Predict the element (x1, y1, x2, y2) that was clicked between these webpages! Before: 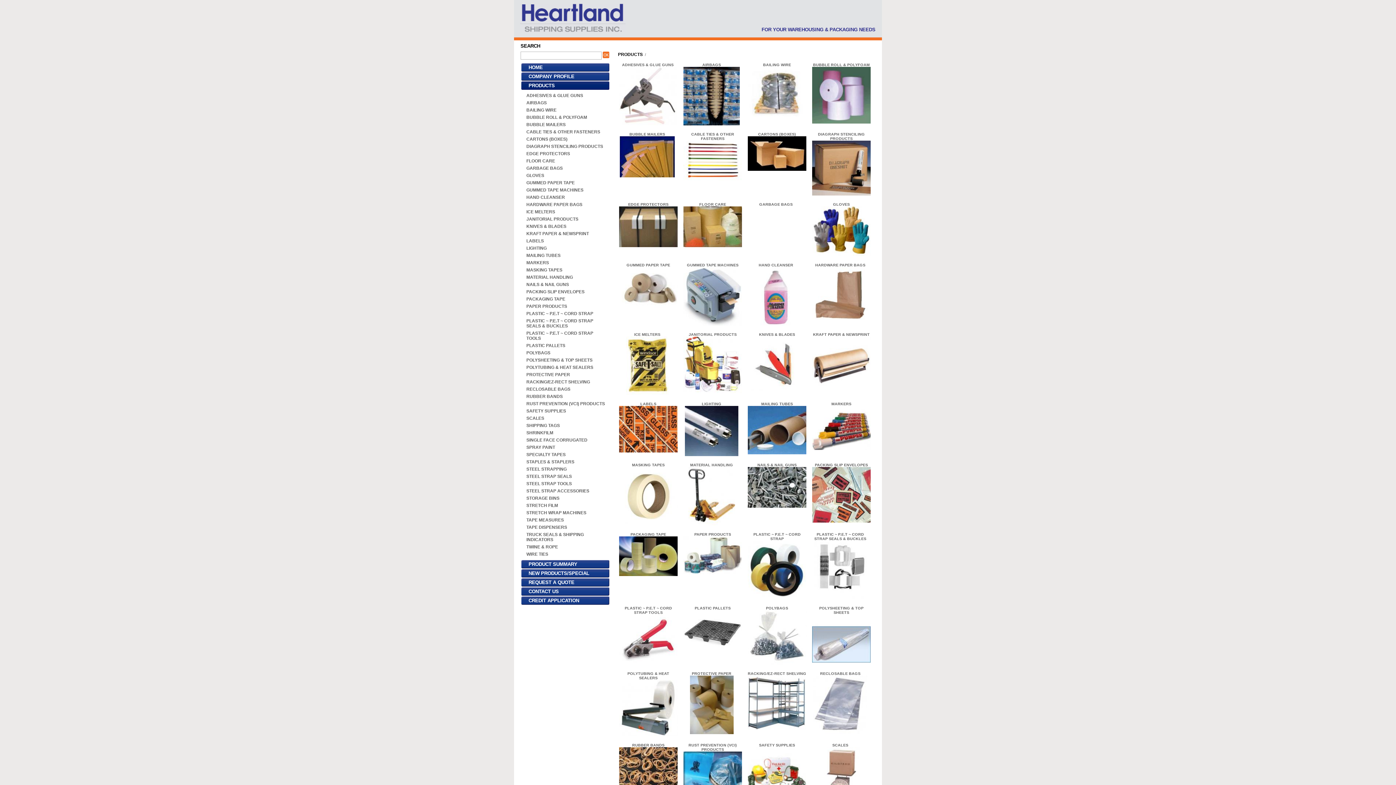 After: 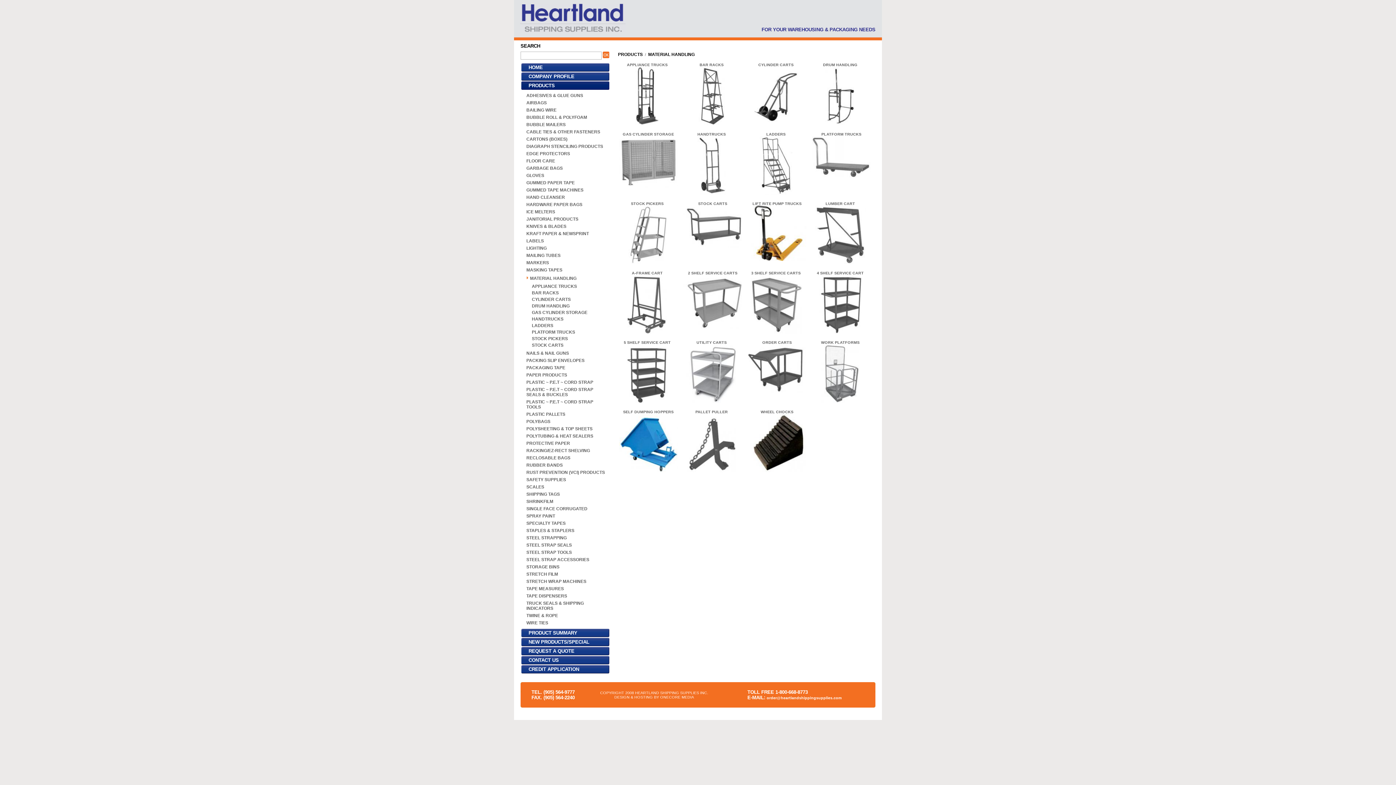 Action: bbox: (526, 274, 573, 280) label: MATERIAL HANDLING